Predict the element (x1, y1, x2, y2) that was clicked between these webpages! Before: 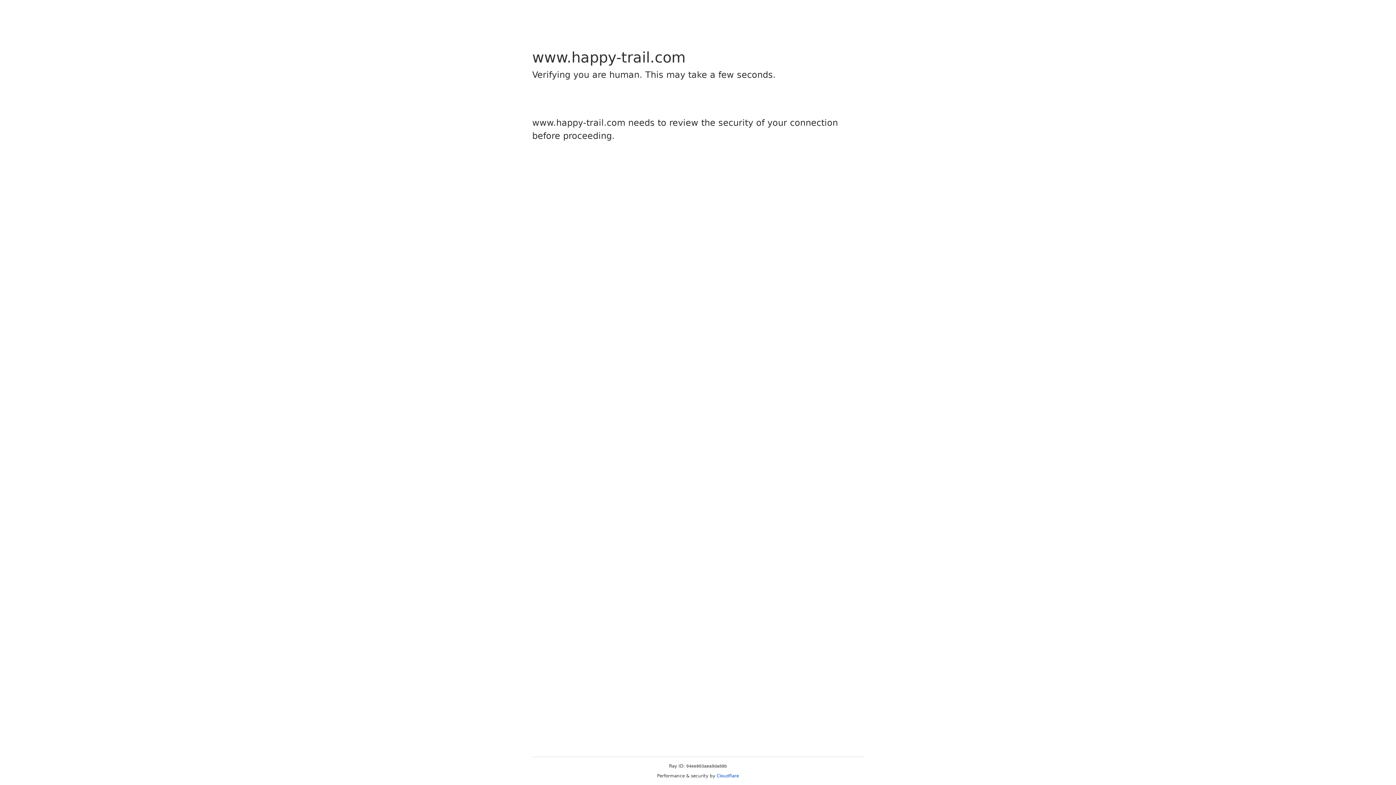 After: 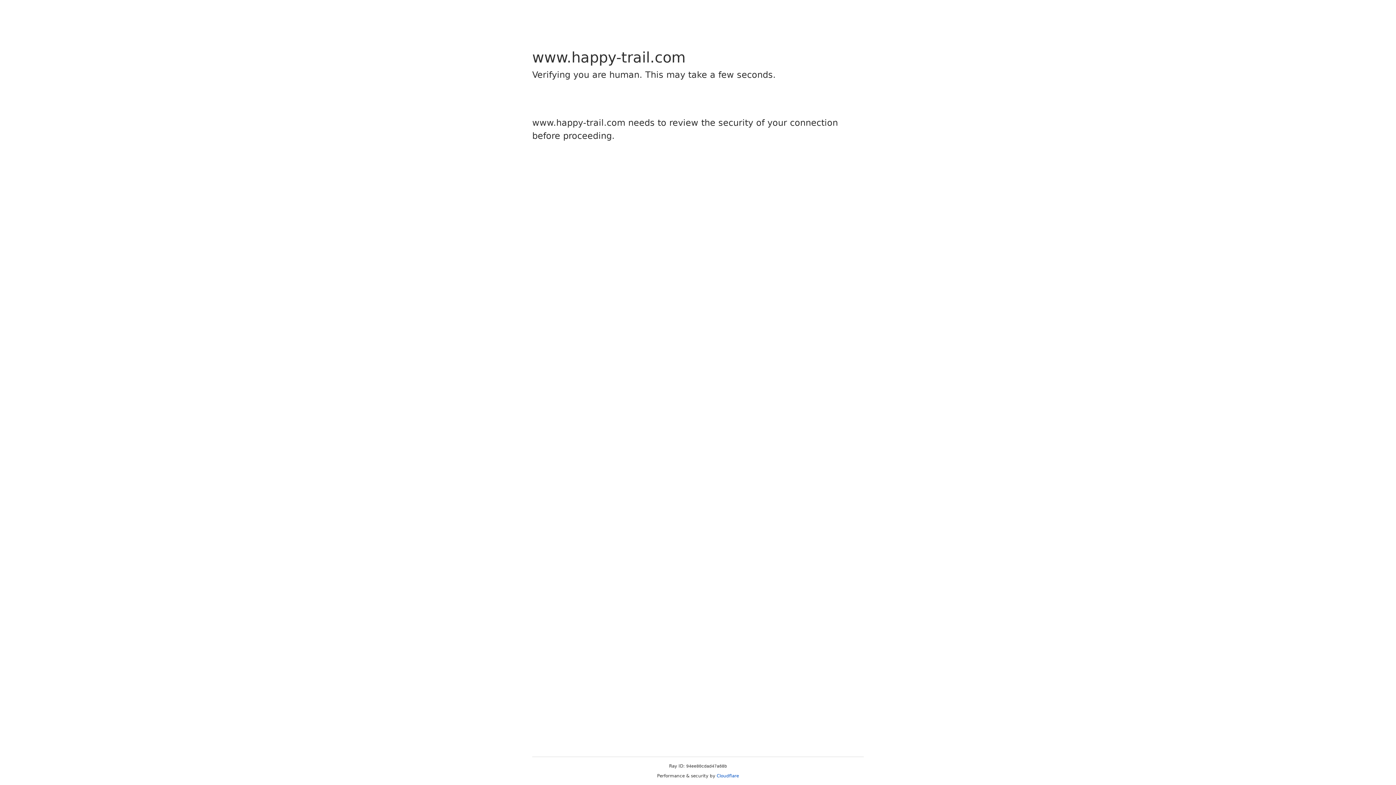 Action: label: Cloudflare bbox: (716, 773, 739, 778)